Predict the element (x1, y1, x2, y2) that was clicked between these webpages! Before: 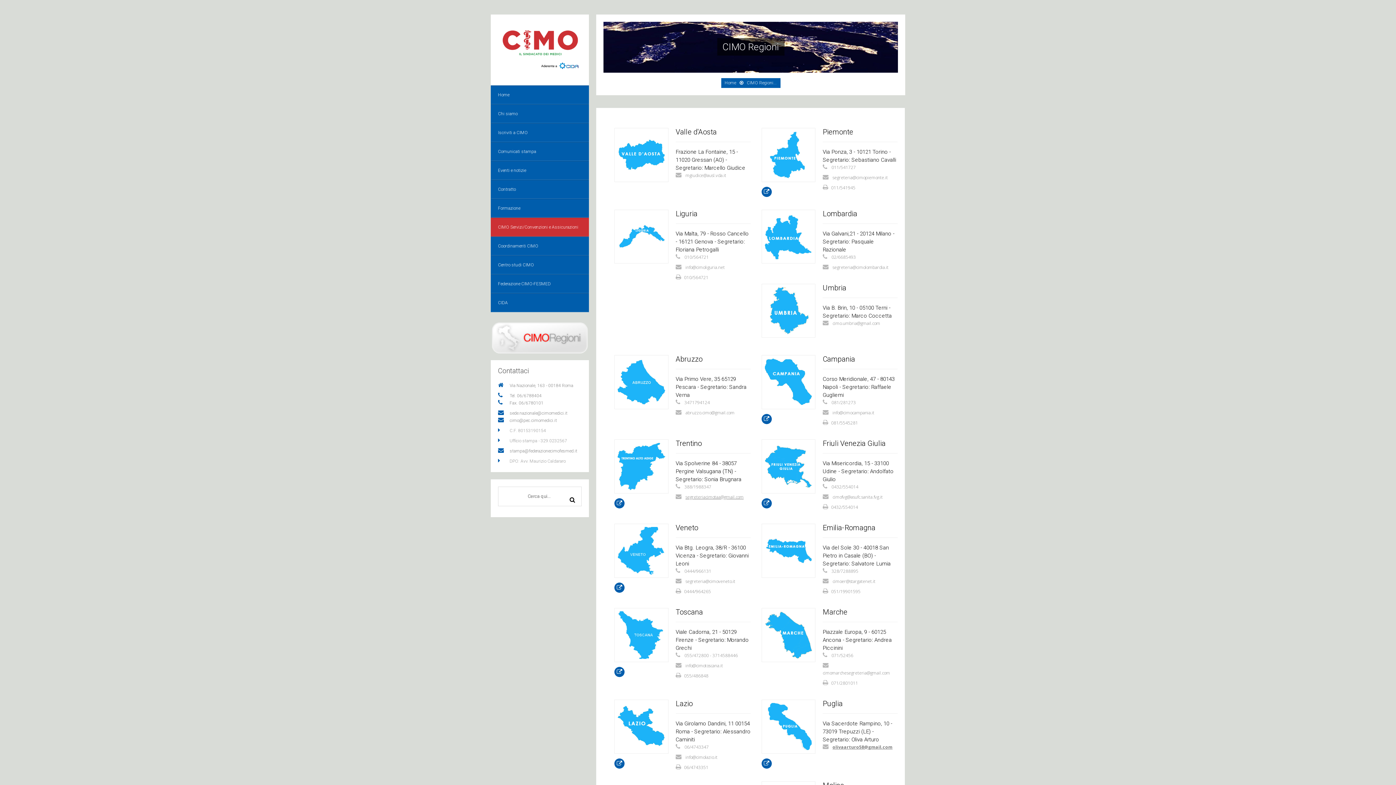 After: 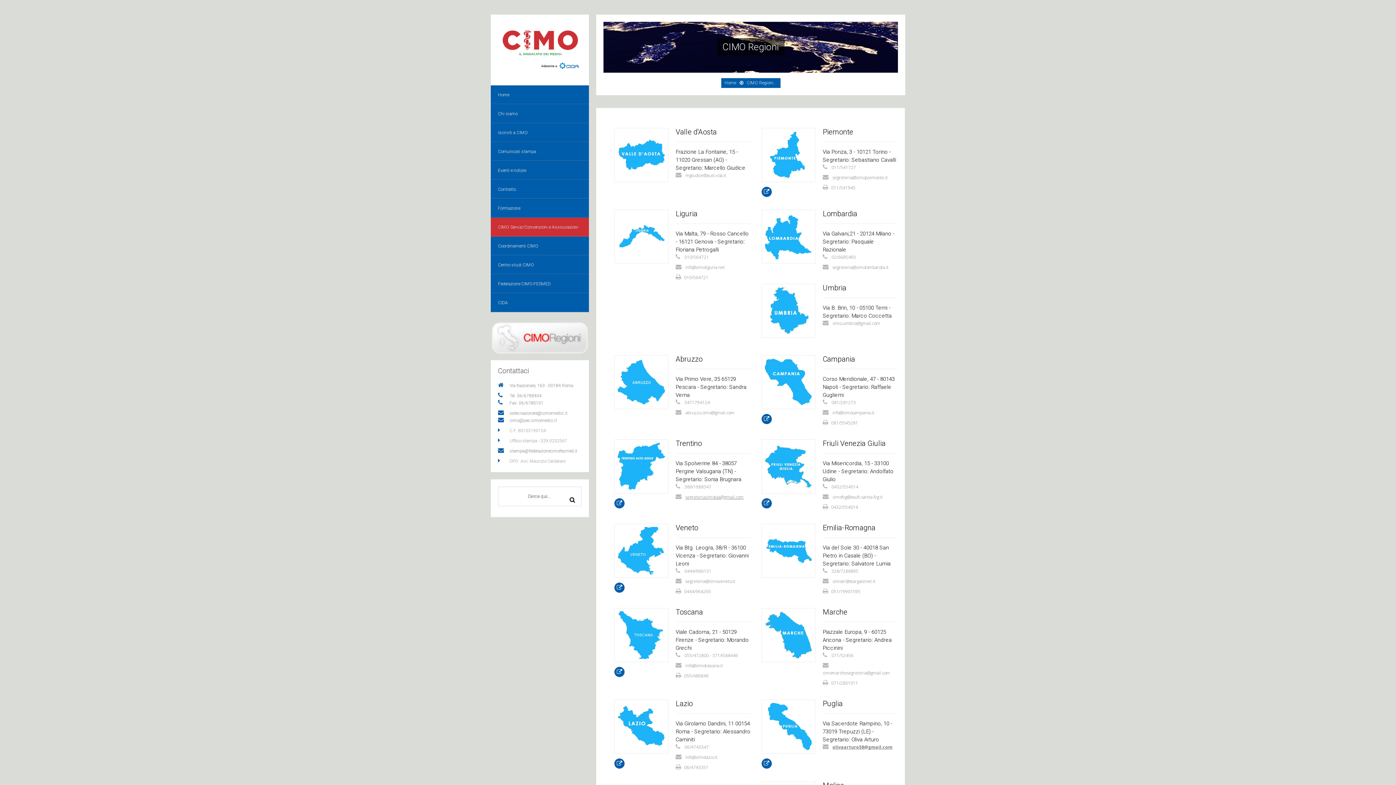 Action: bbox: (509, 382, 573, 389) label: Via Nazionale, 163 - 00184 Roma